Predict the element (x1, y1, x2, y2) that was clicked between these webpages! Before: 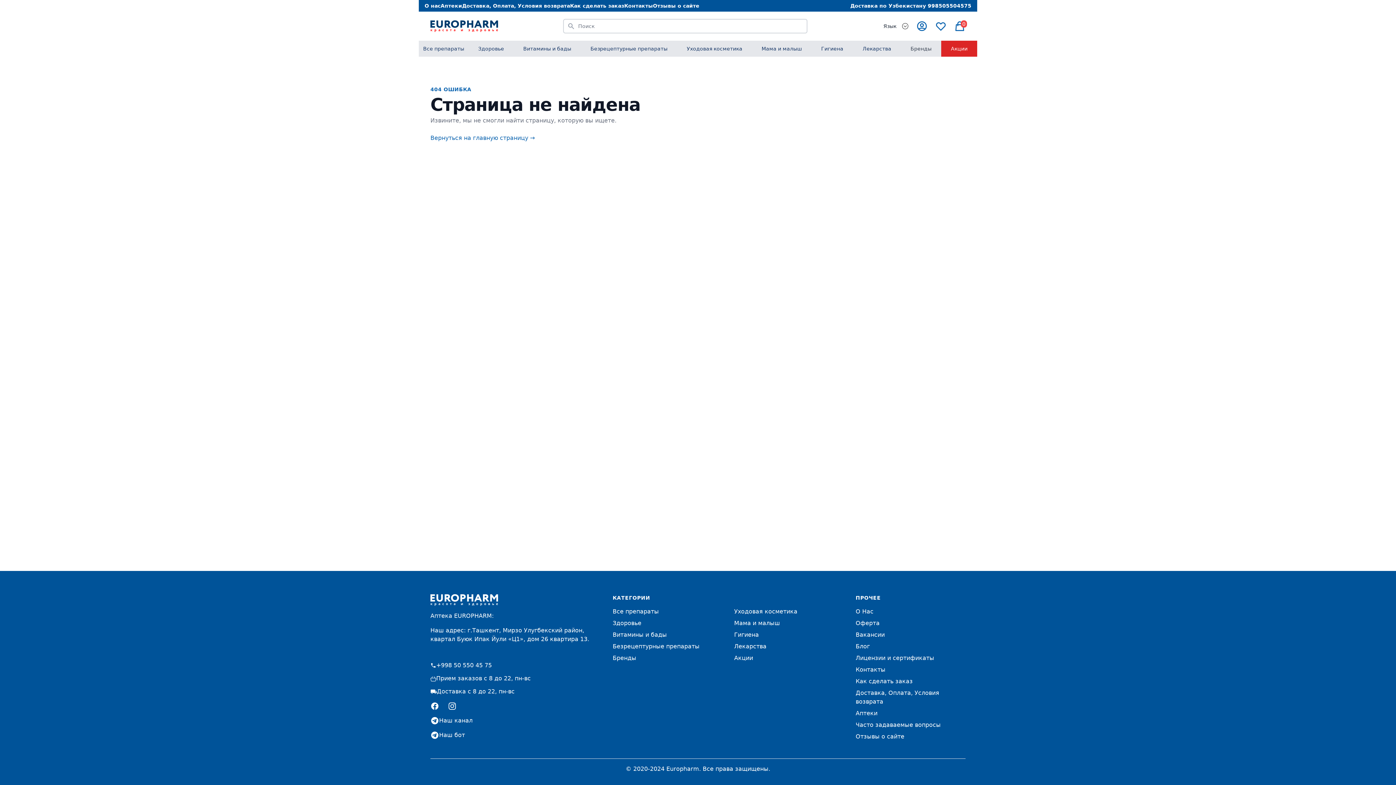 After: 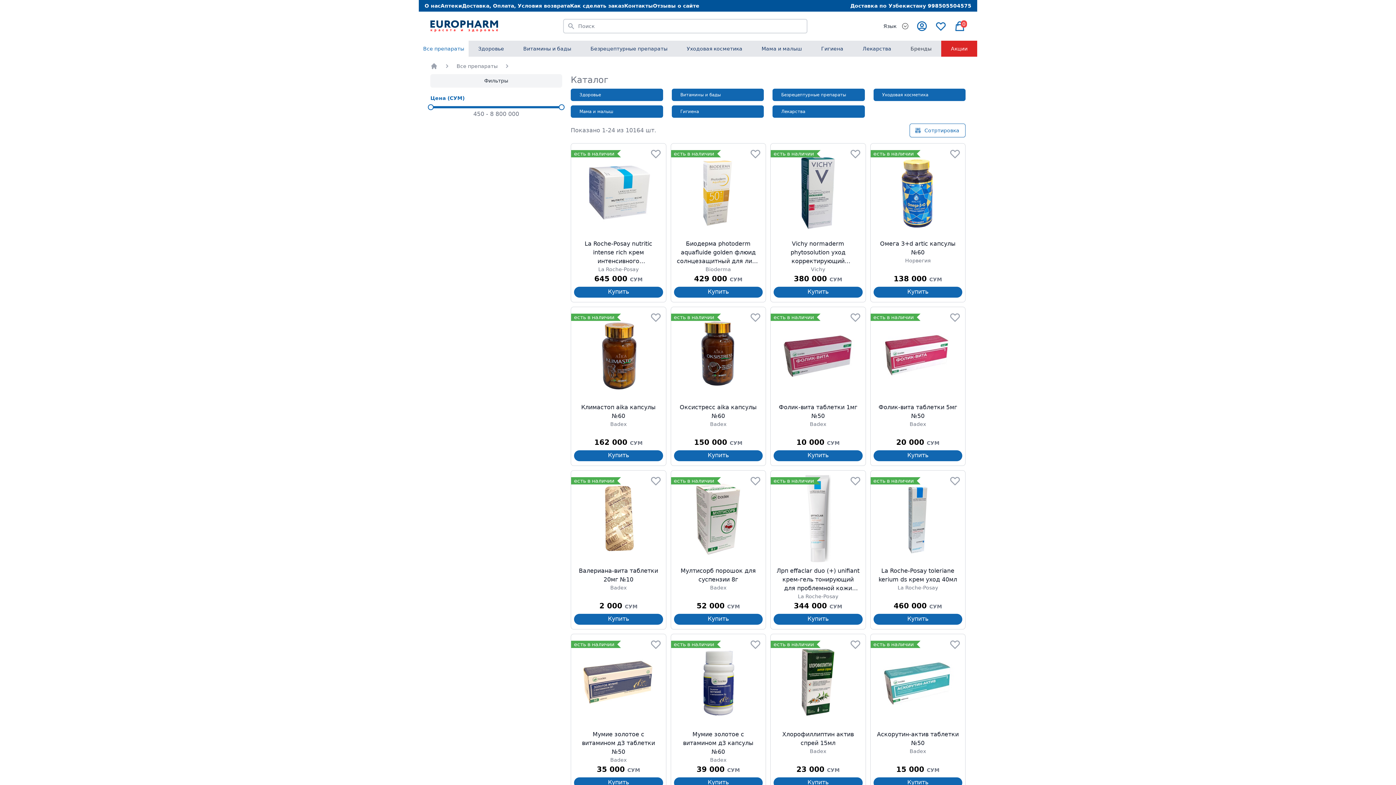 Action: bbox: (418, 40, 468, 56) label: Все препараты